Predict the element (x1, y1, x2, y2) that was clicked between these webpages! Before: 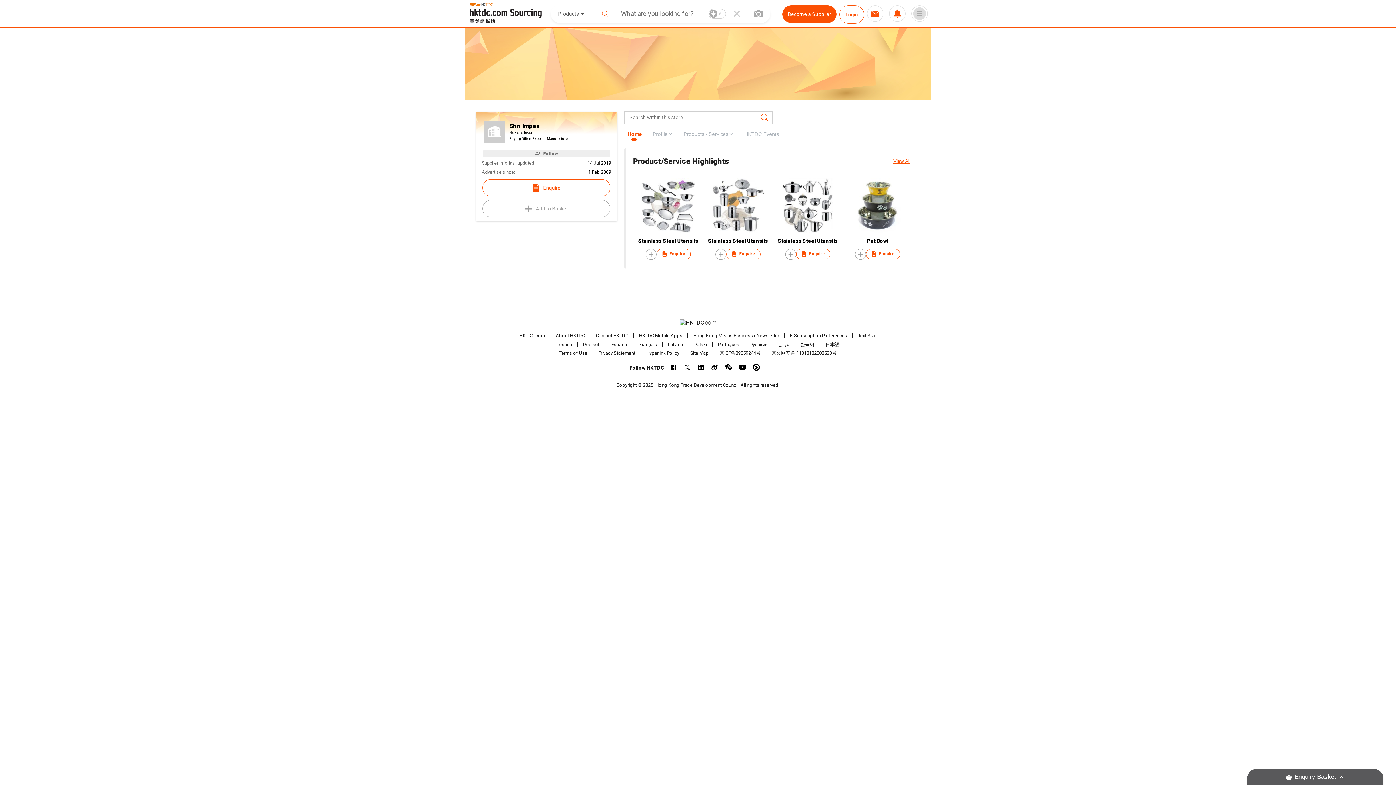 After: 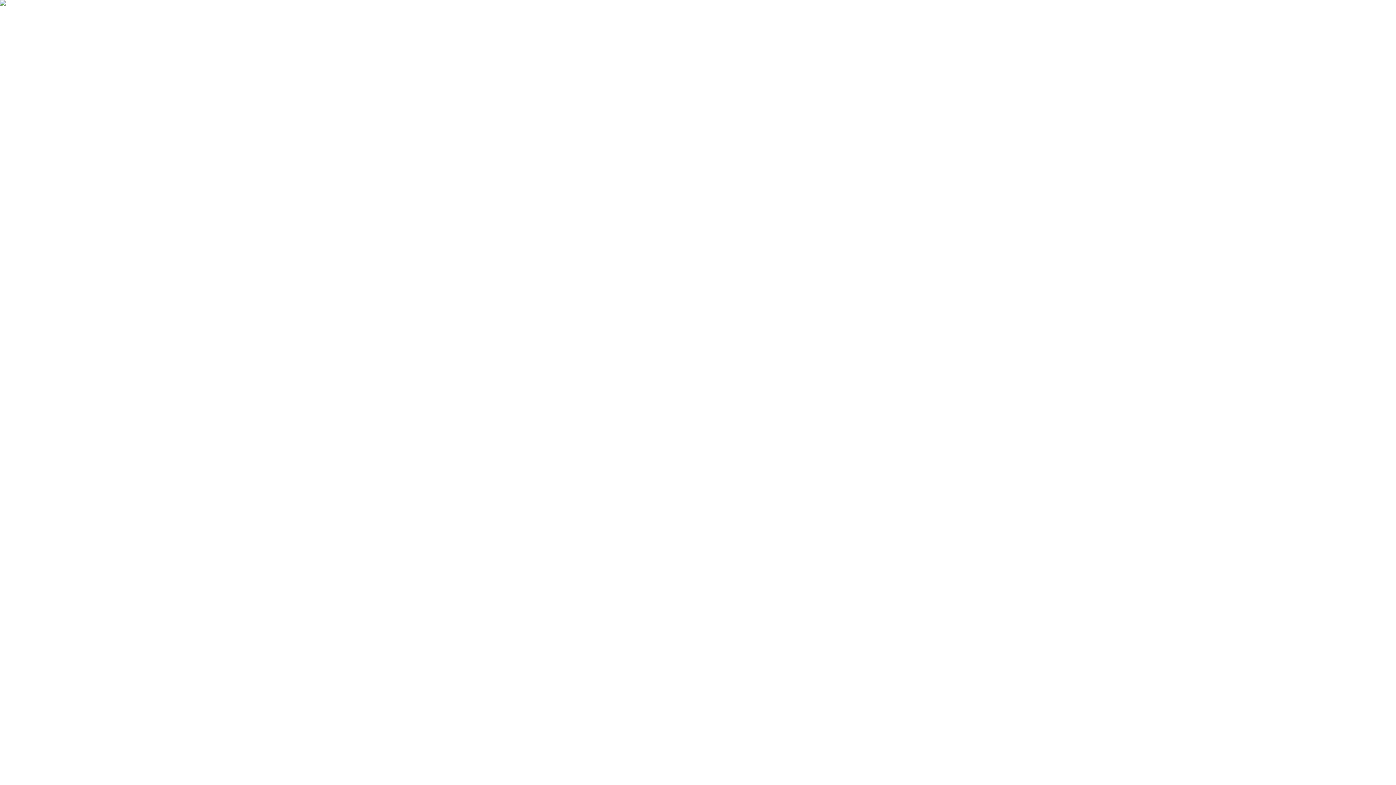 Action: bbox: (839, 5, 864, 23) label: Login